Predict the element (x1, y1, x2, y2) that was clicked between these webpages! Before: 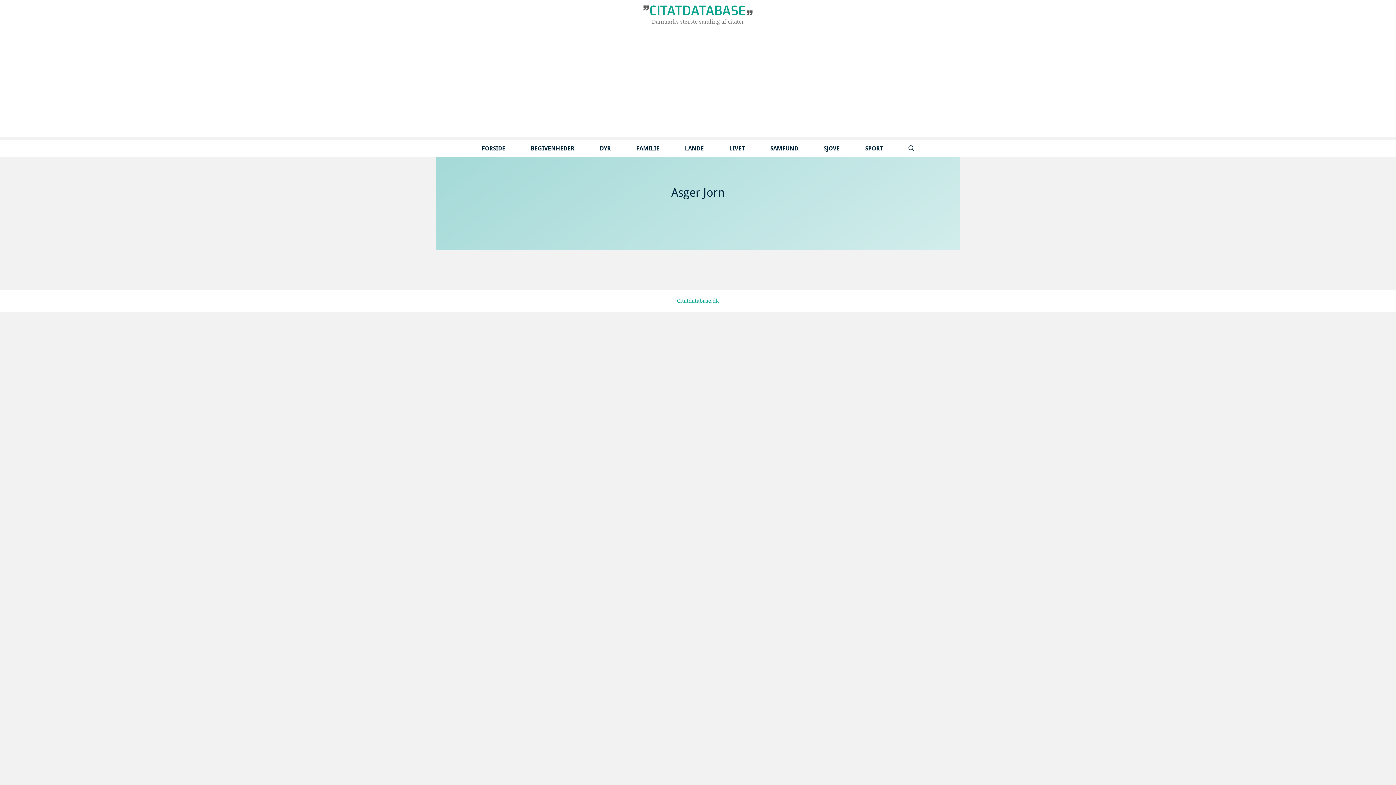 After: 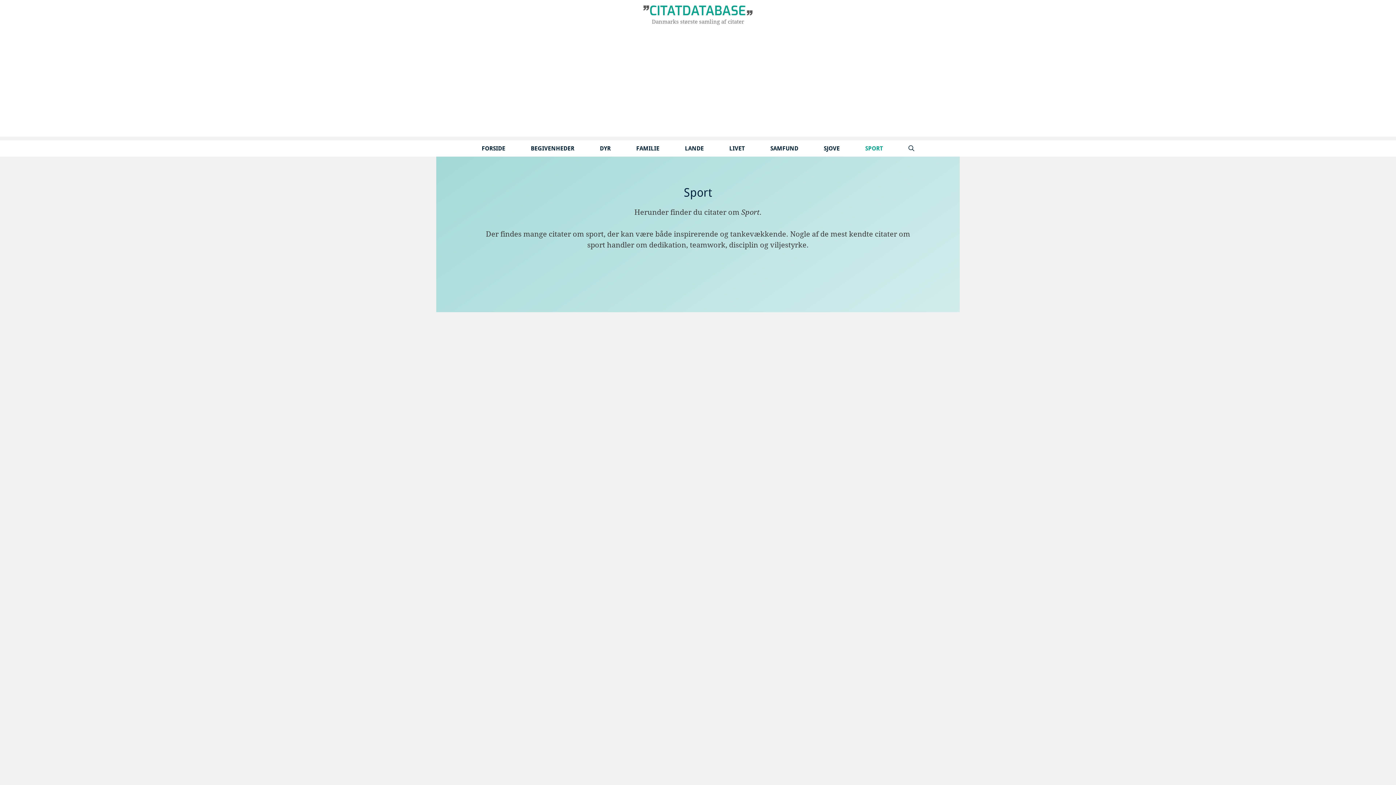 Action: bbox: (852, 140, 896, 156) label: SPORT